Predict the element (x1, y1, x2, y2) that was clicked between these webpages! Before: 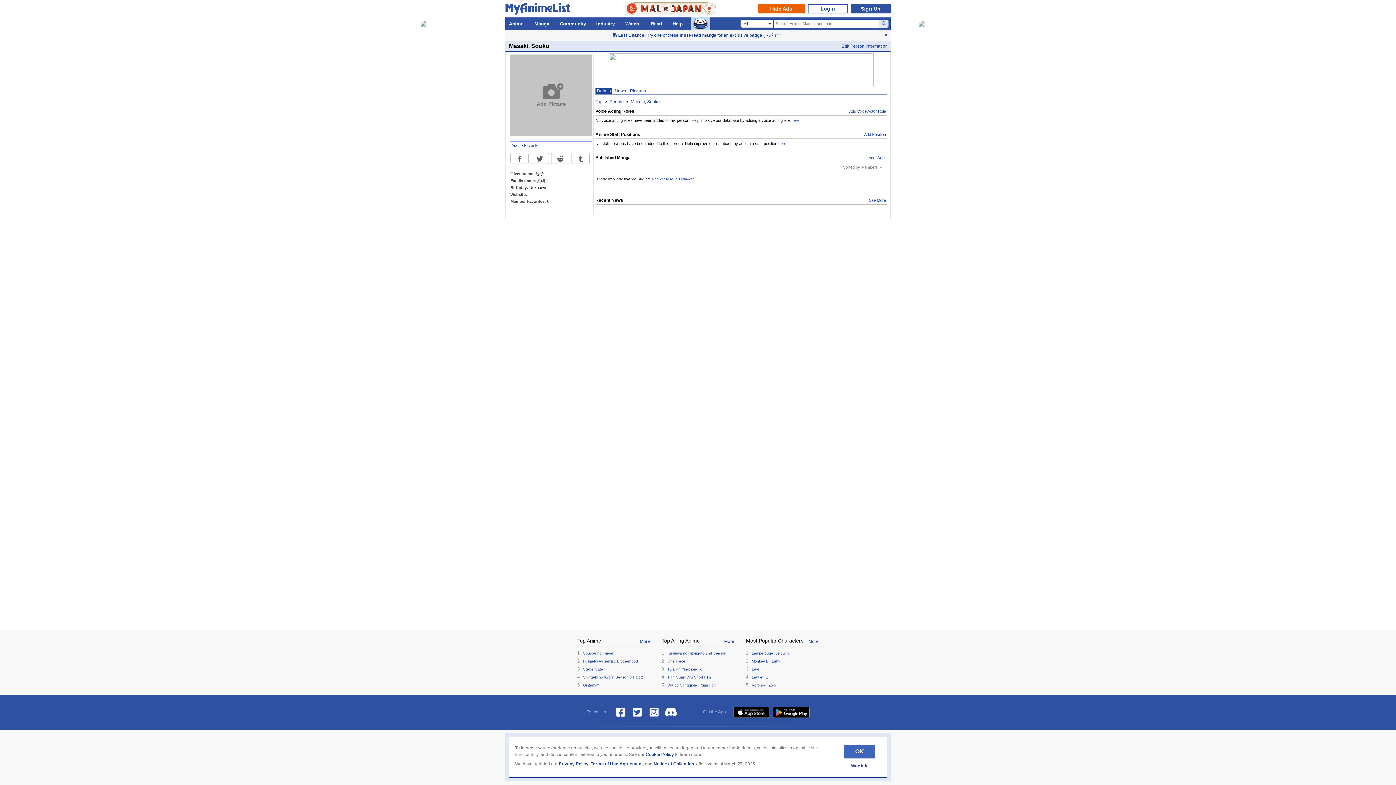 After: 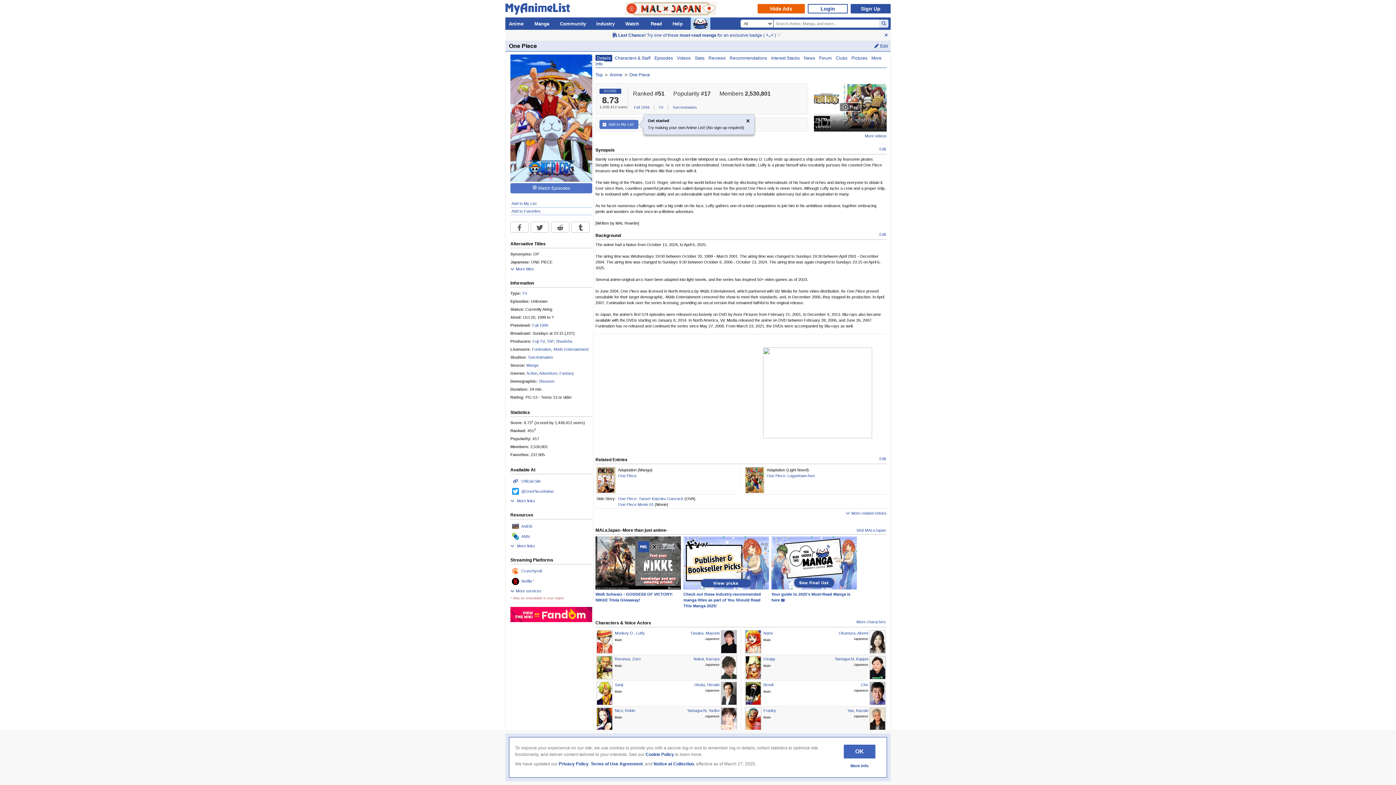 Action: bbox: (667, 659, 685, 663) label: One Piece